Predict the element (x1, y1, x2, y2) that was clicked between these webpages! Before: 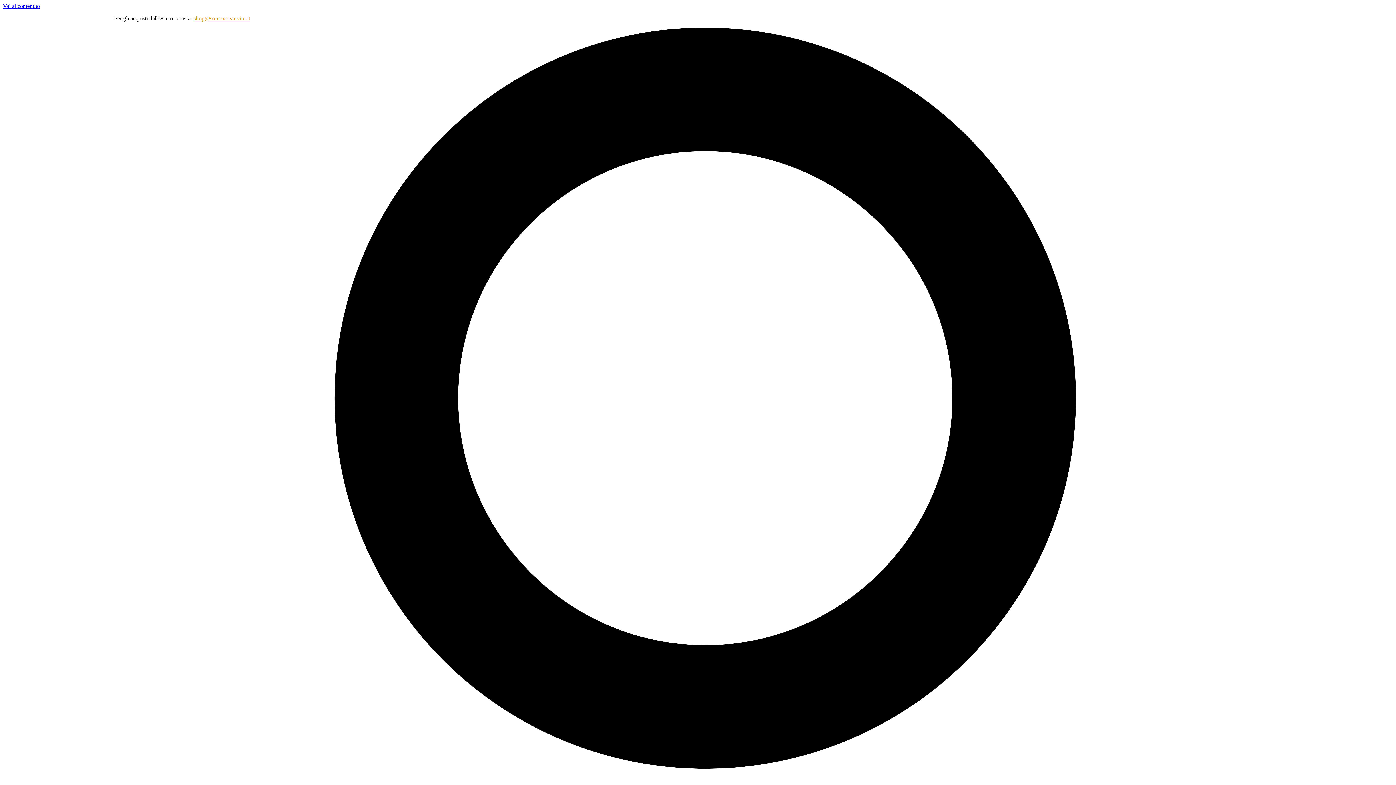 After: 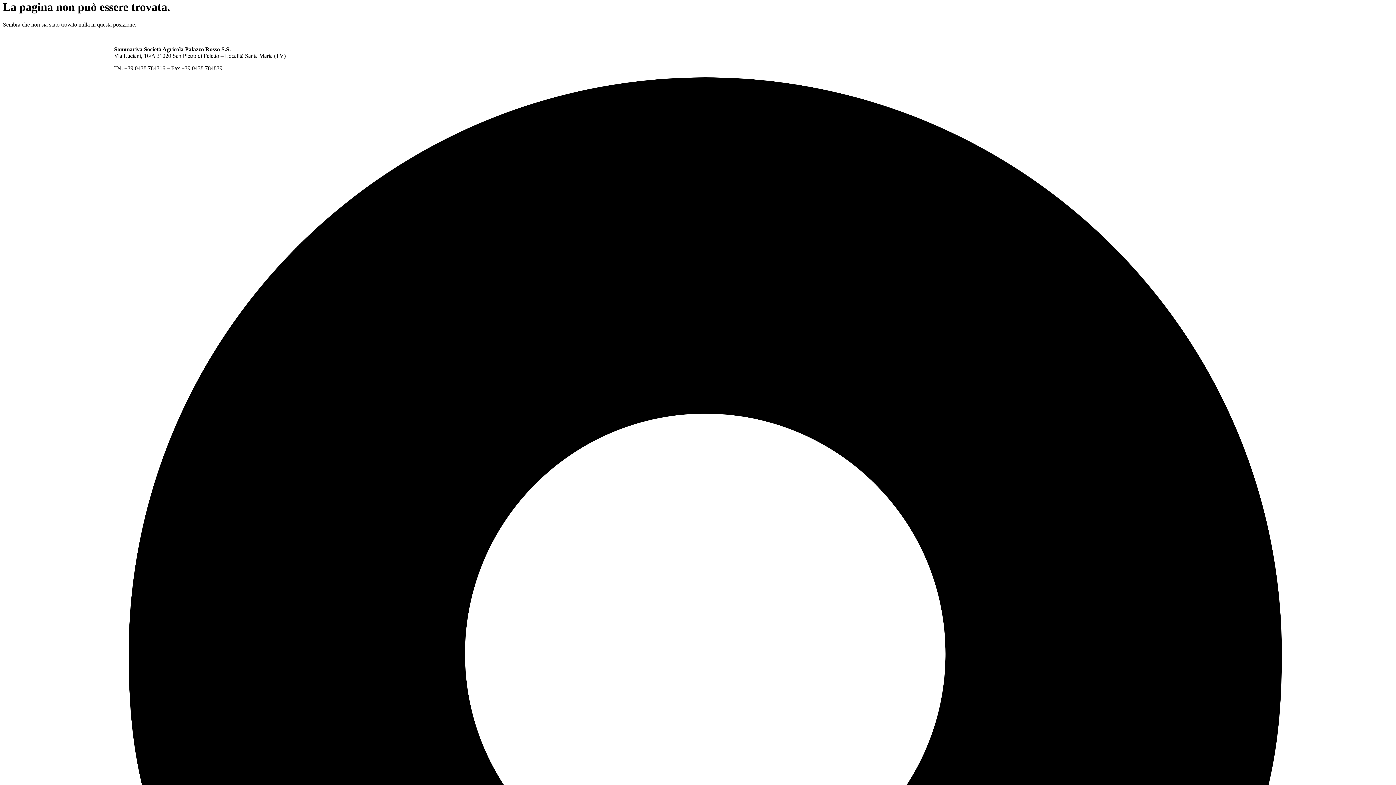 Action: label: Vai al contenuto bbox: (2, 2, 40, 9)